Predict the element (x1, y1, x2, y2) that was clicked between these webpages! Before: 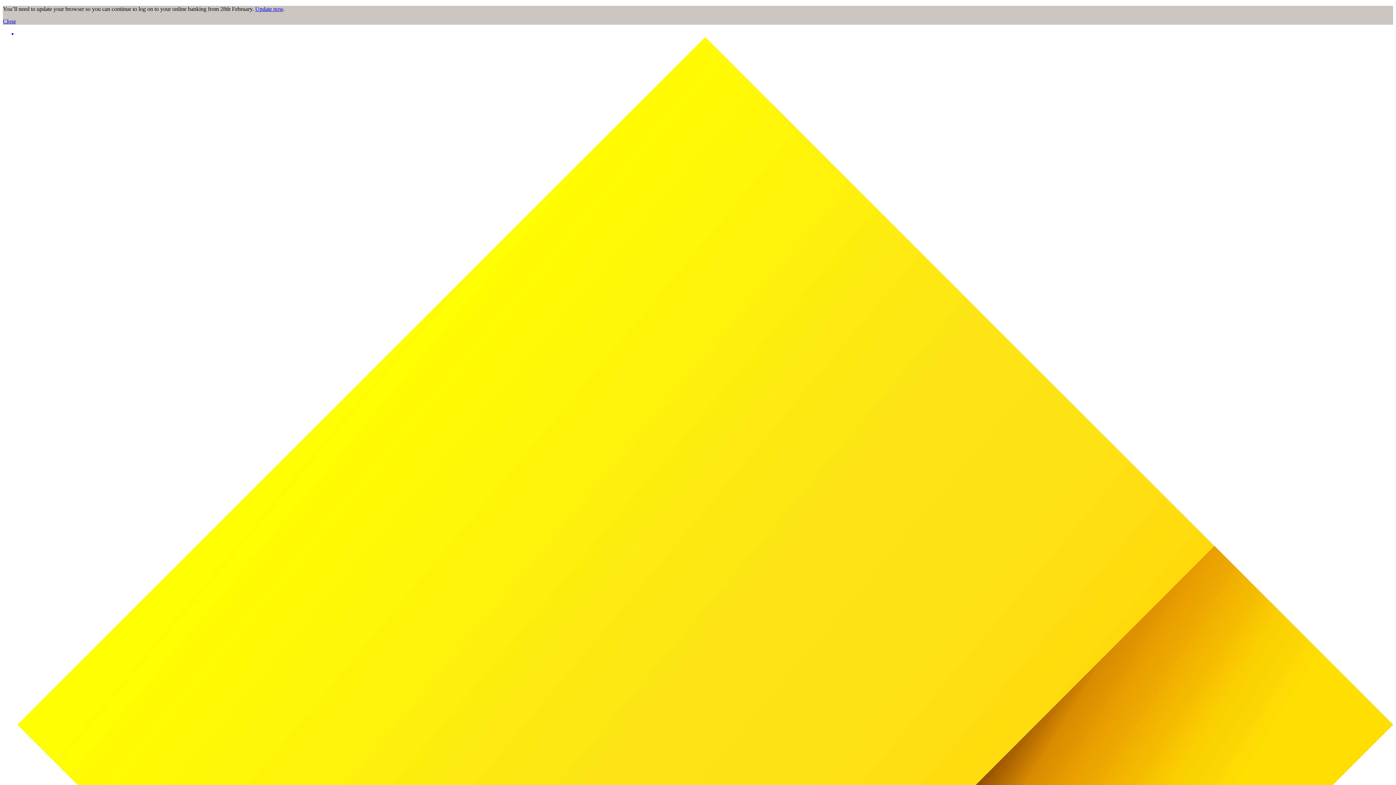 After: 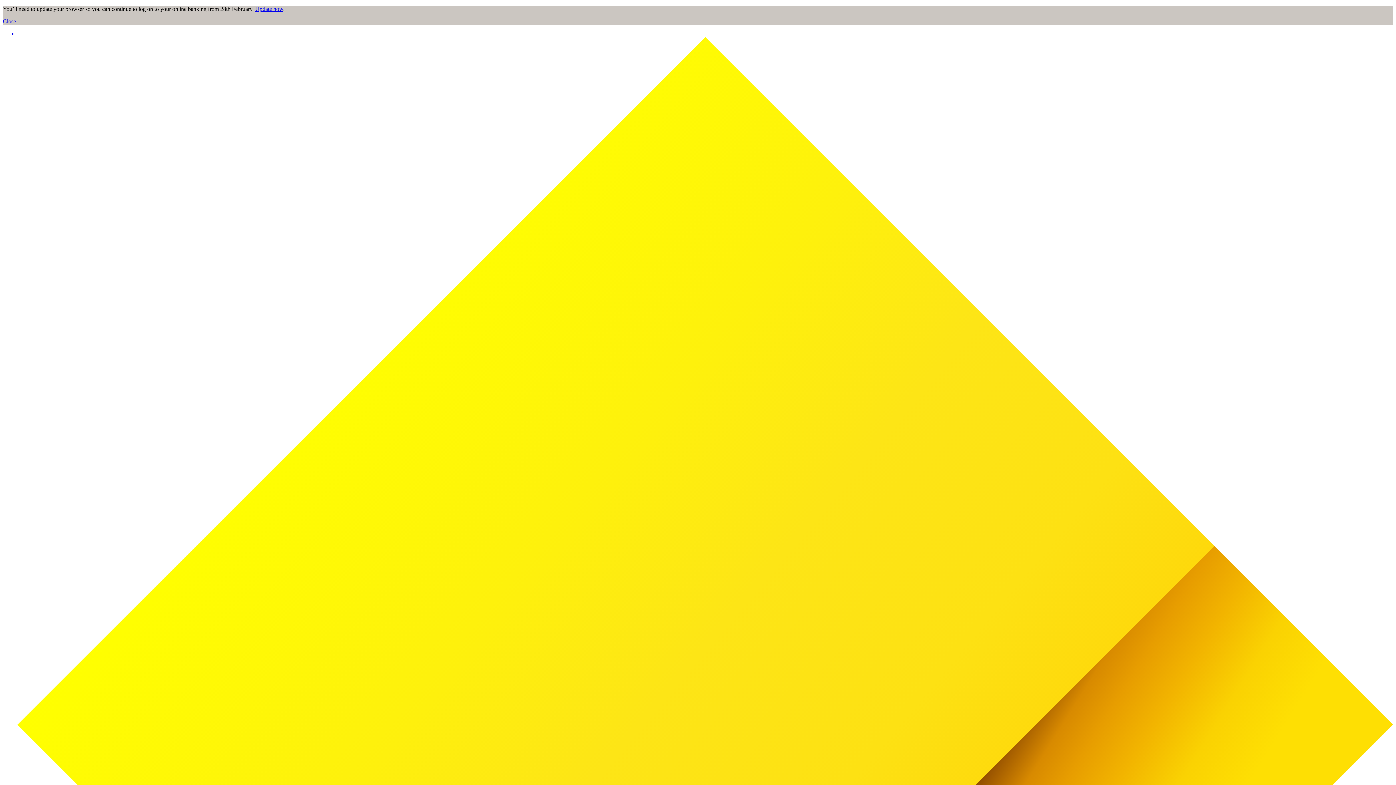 Action: label: Close bbox: (2, 18, 16, 24)